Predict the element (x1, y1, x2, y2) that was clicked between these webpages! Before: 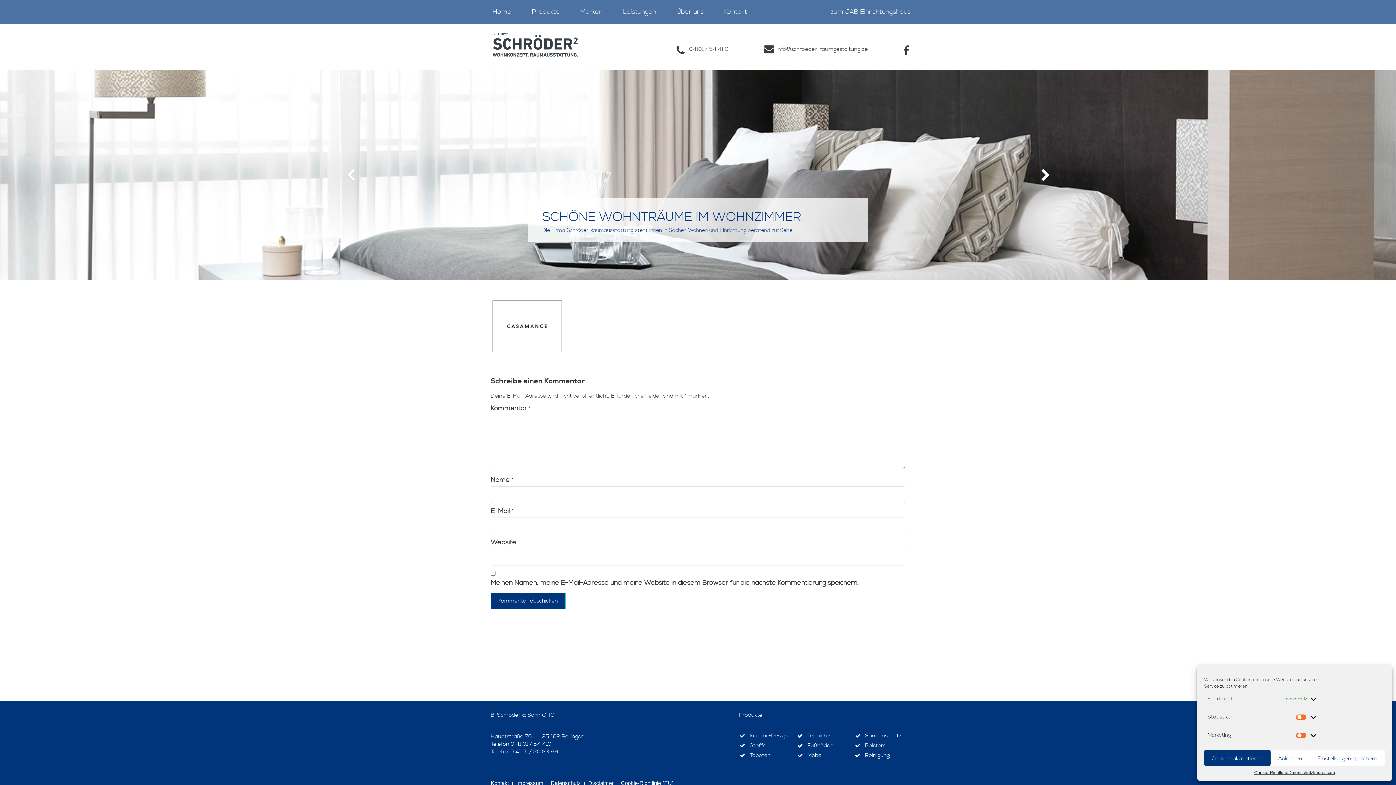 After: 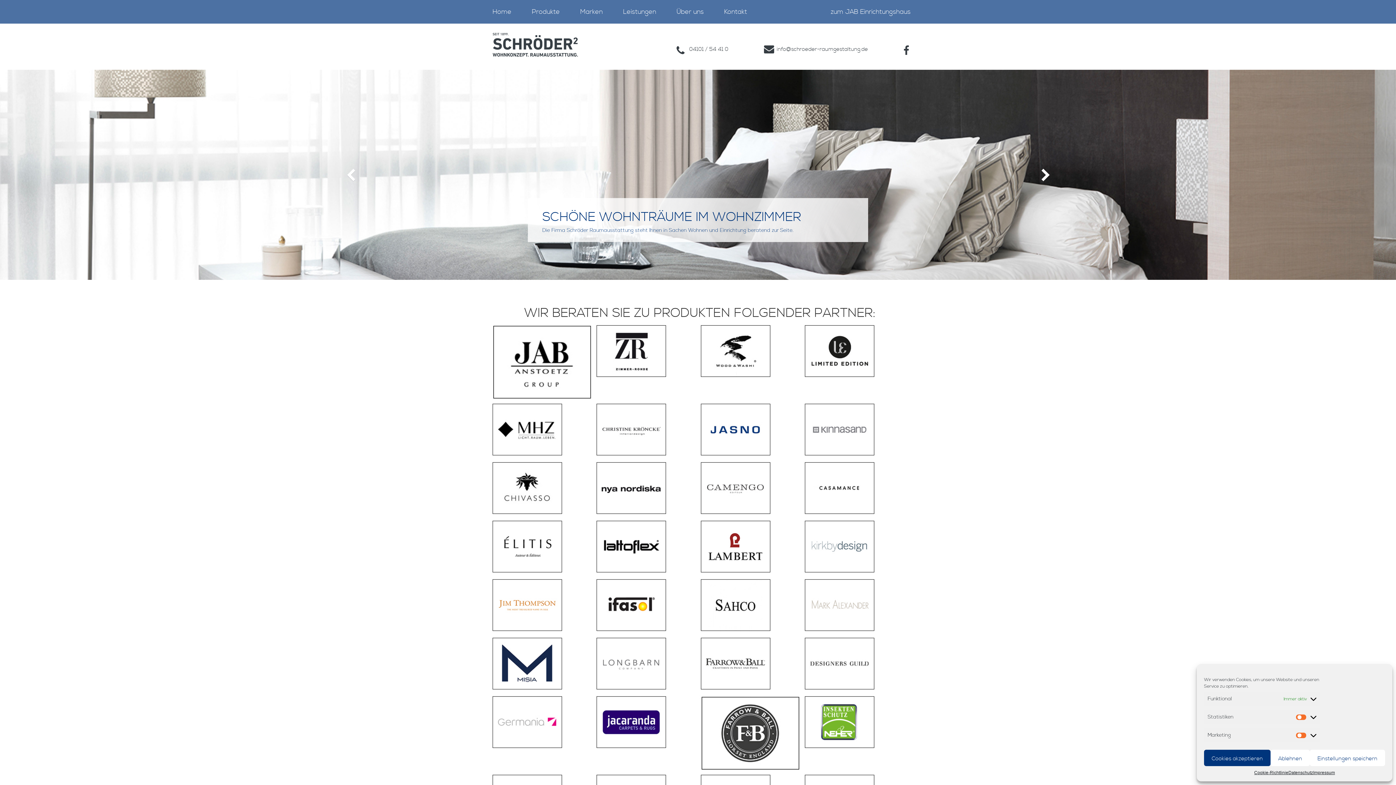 Action: bbox: (573, 0, 616, 23) label: Marken